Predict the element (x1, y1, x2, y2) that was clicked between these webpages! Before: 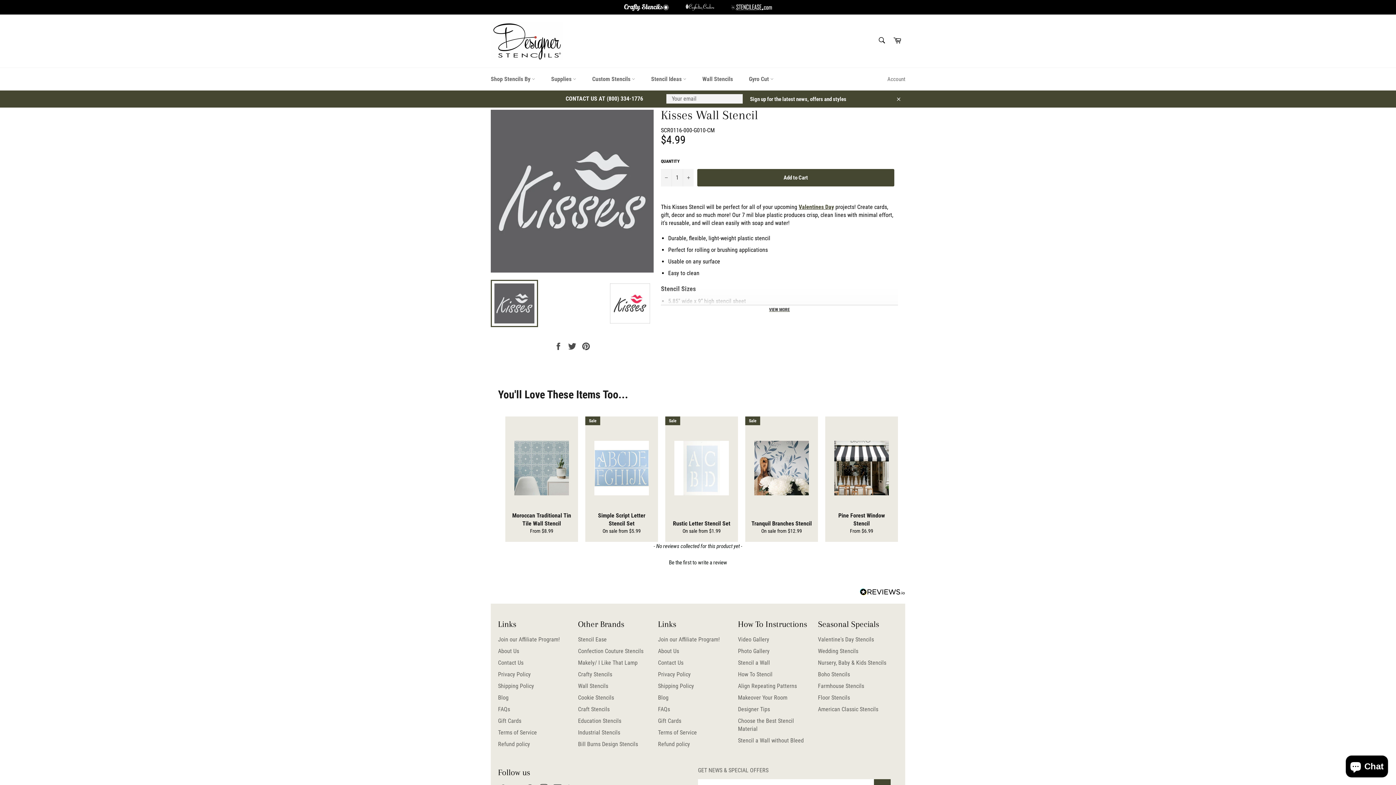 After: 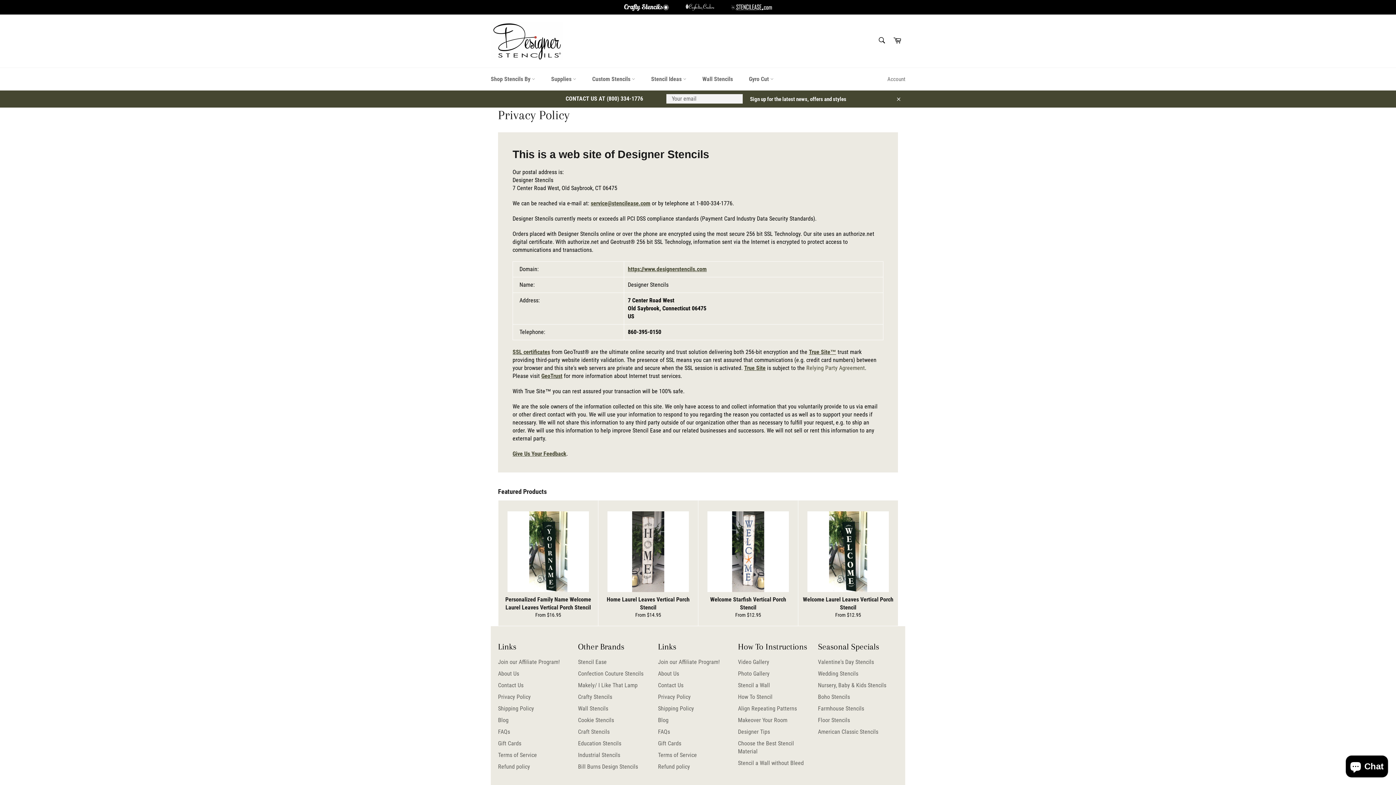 Action: label: Privacy Policy bbox: (658, 671, 690, 678)